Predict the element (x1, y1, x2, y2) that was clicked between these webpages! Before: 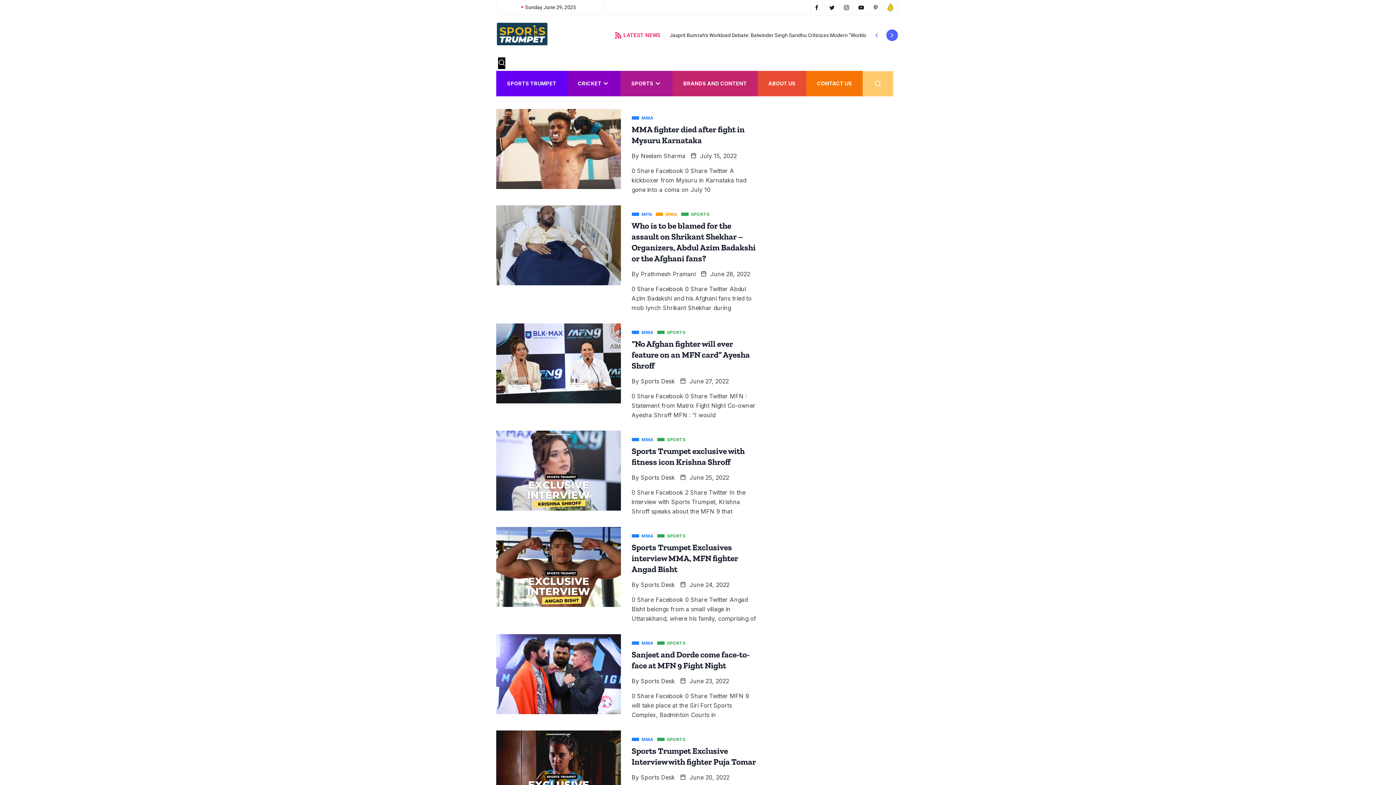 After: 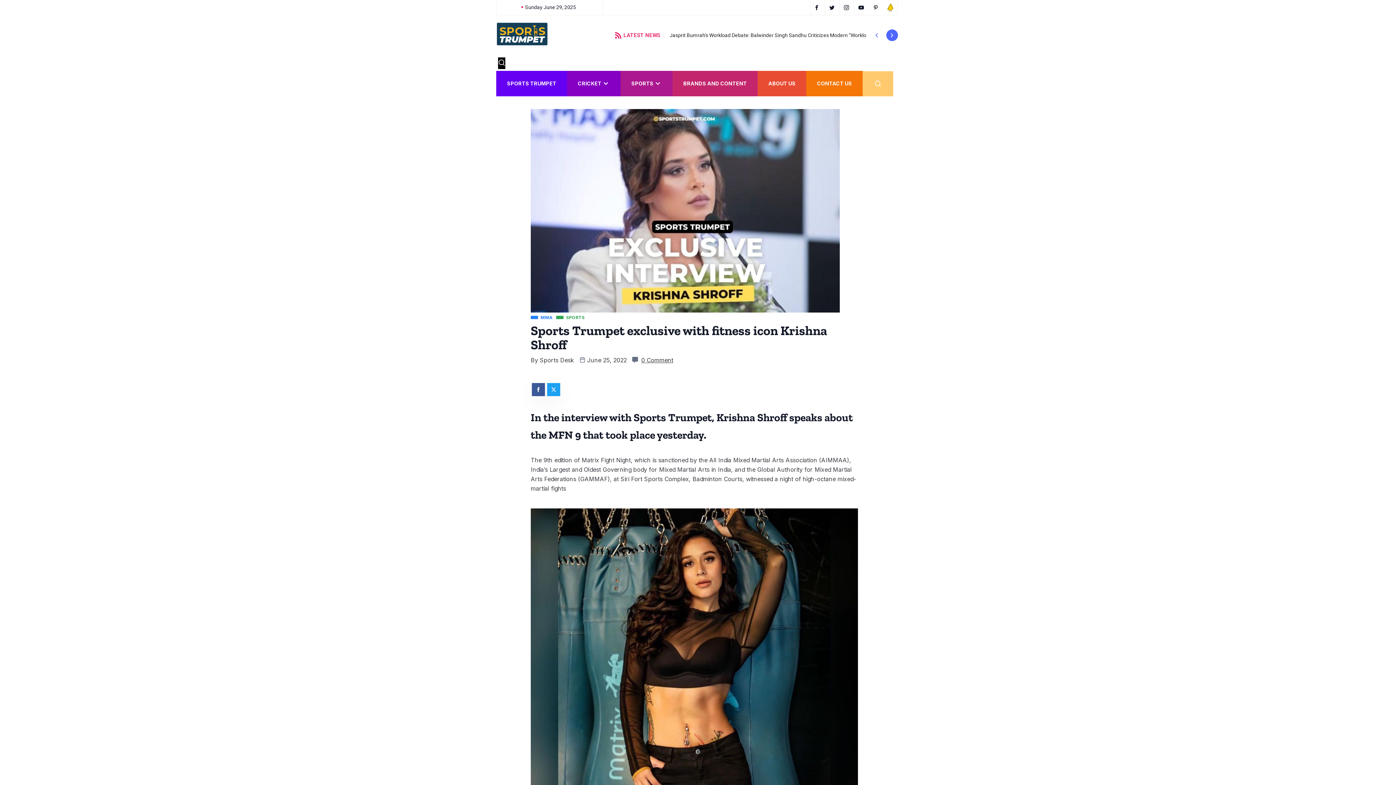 Action: bbox: (631, 446, 744, 468) label: Sports Trumpet exclusive with fitness icon Krishna Shroff